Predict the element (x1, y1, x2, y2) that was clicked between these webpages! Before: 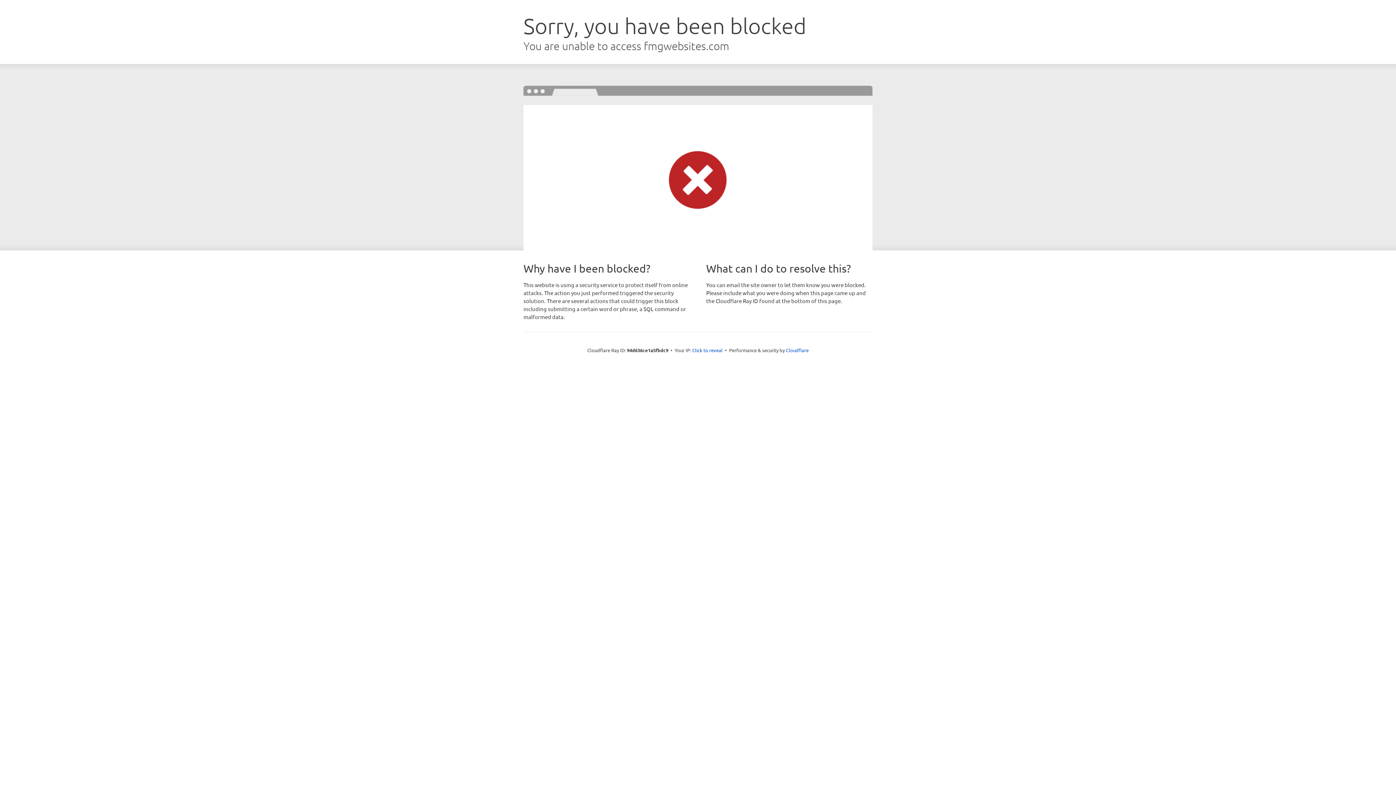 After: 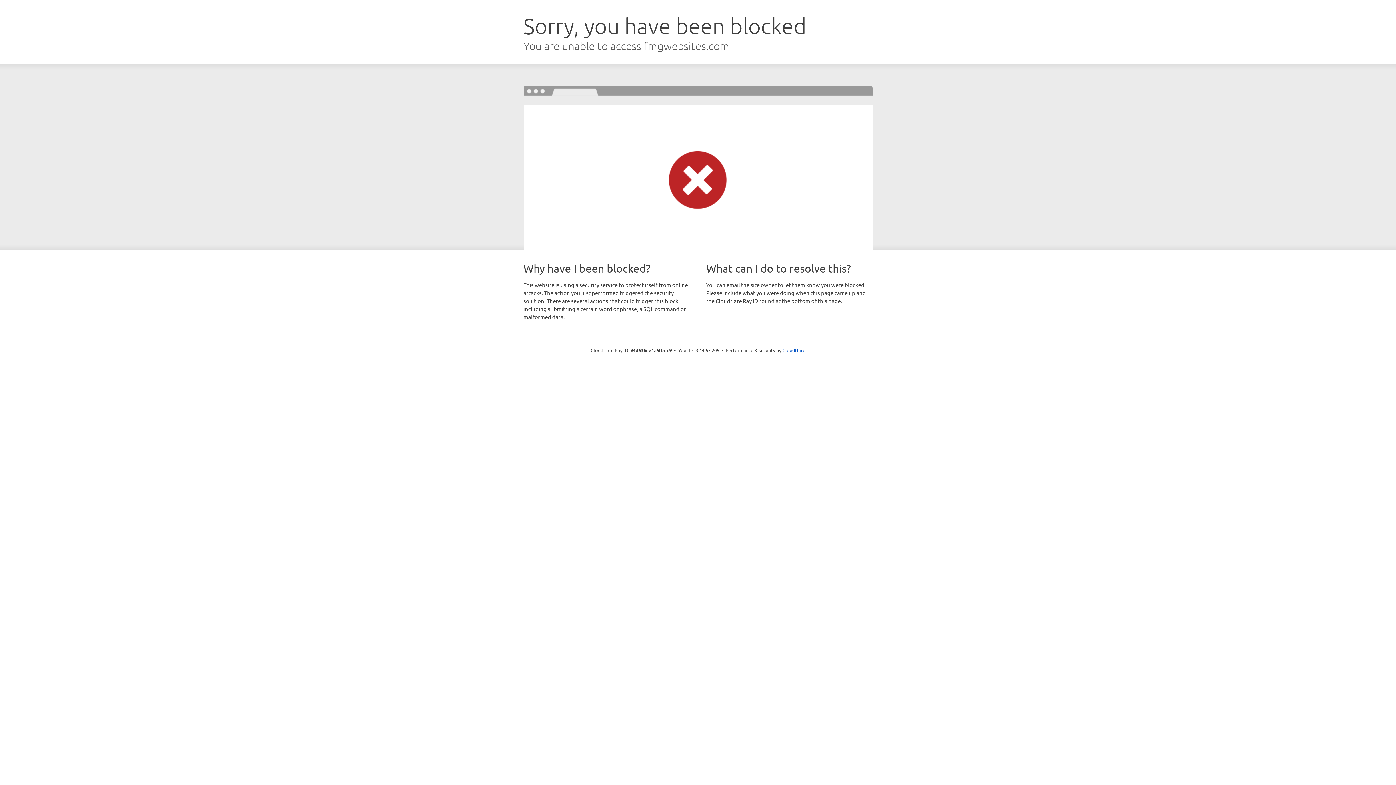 Action: bbox: (692, 346, 722, 353) label: Click to reveal